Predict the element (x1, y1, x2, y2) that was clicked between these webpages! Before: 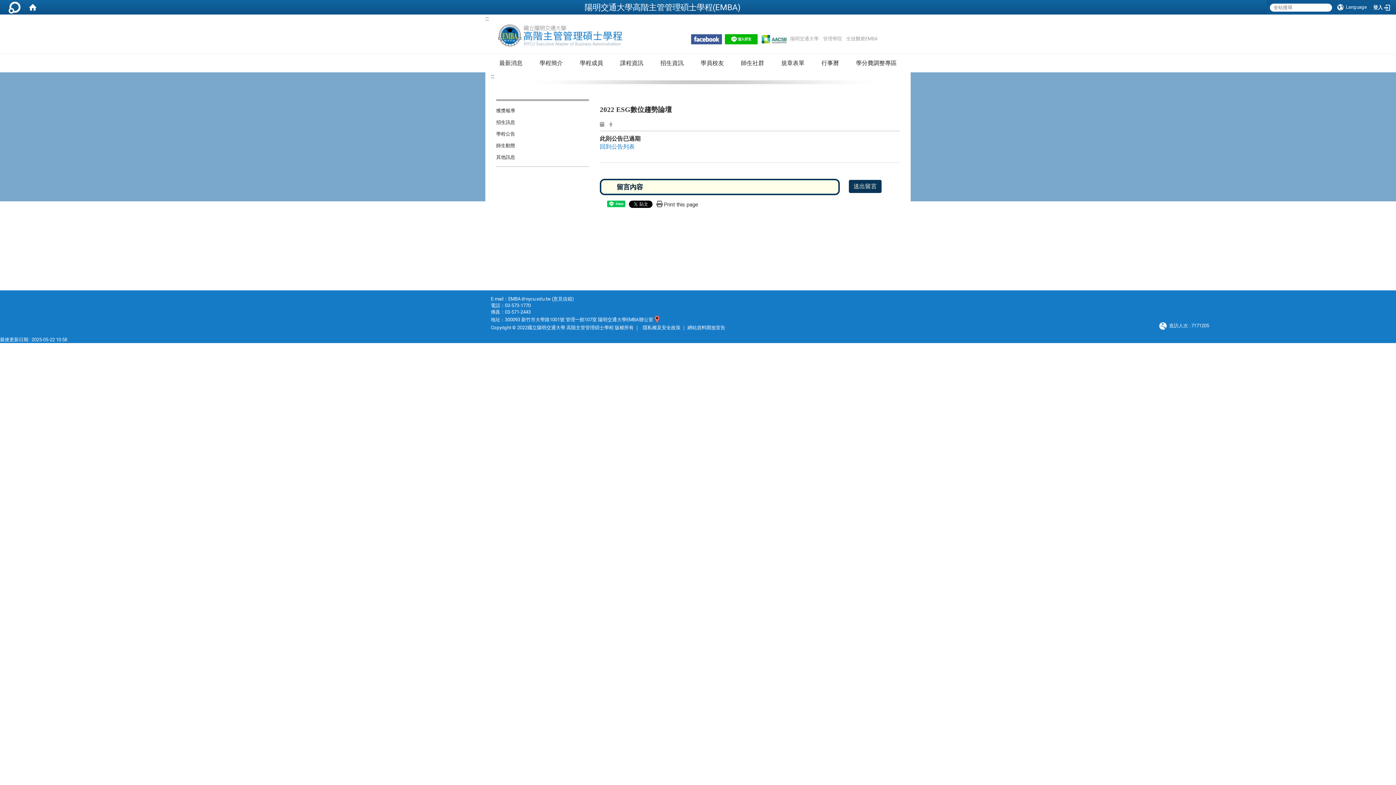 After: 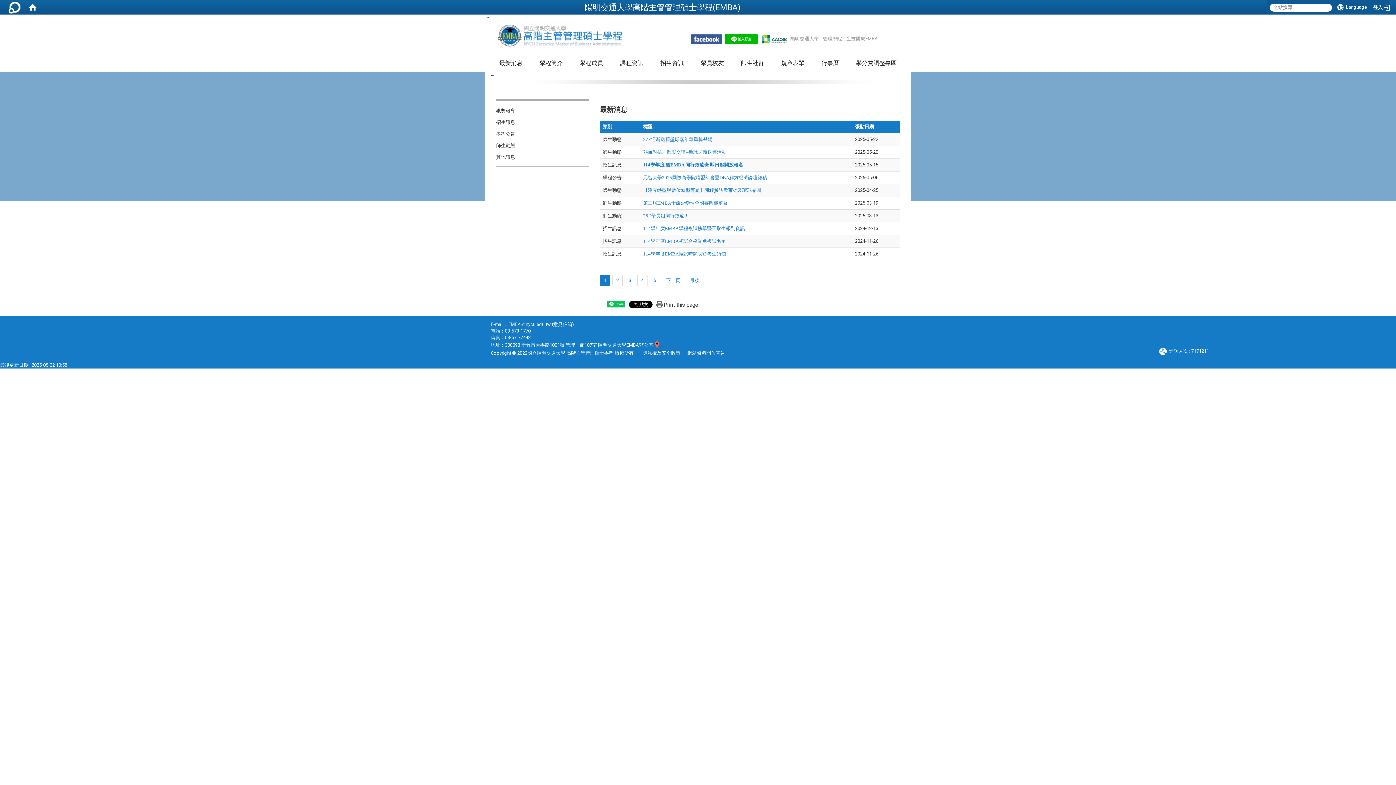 Action: bbox: (600, 143, 634, 150) label: 回到公告列表